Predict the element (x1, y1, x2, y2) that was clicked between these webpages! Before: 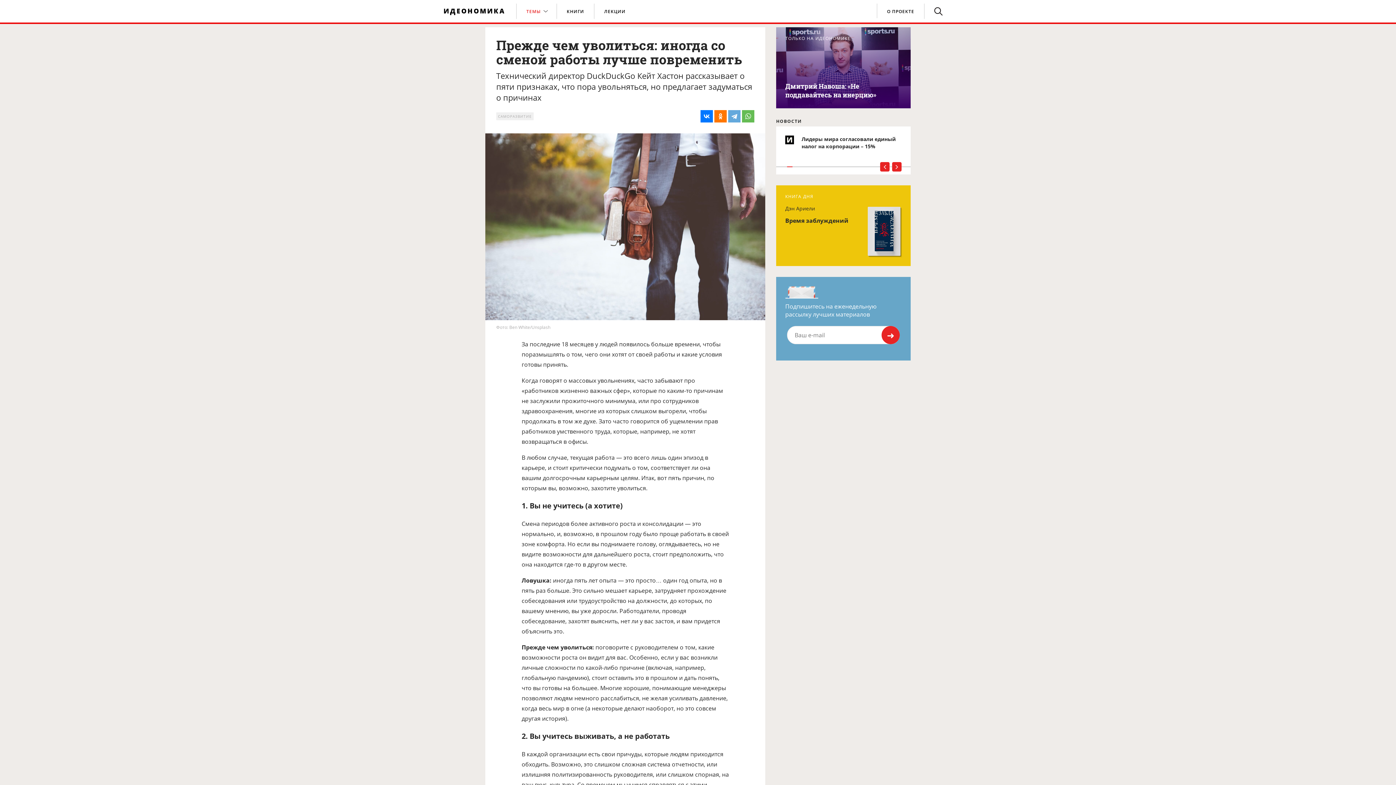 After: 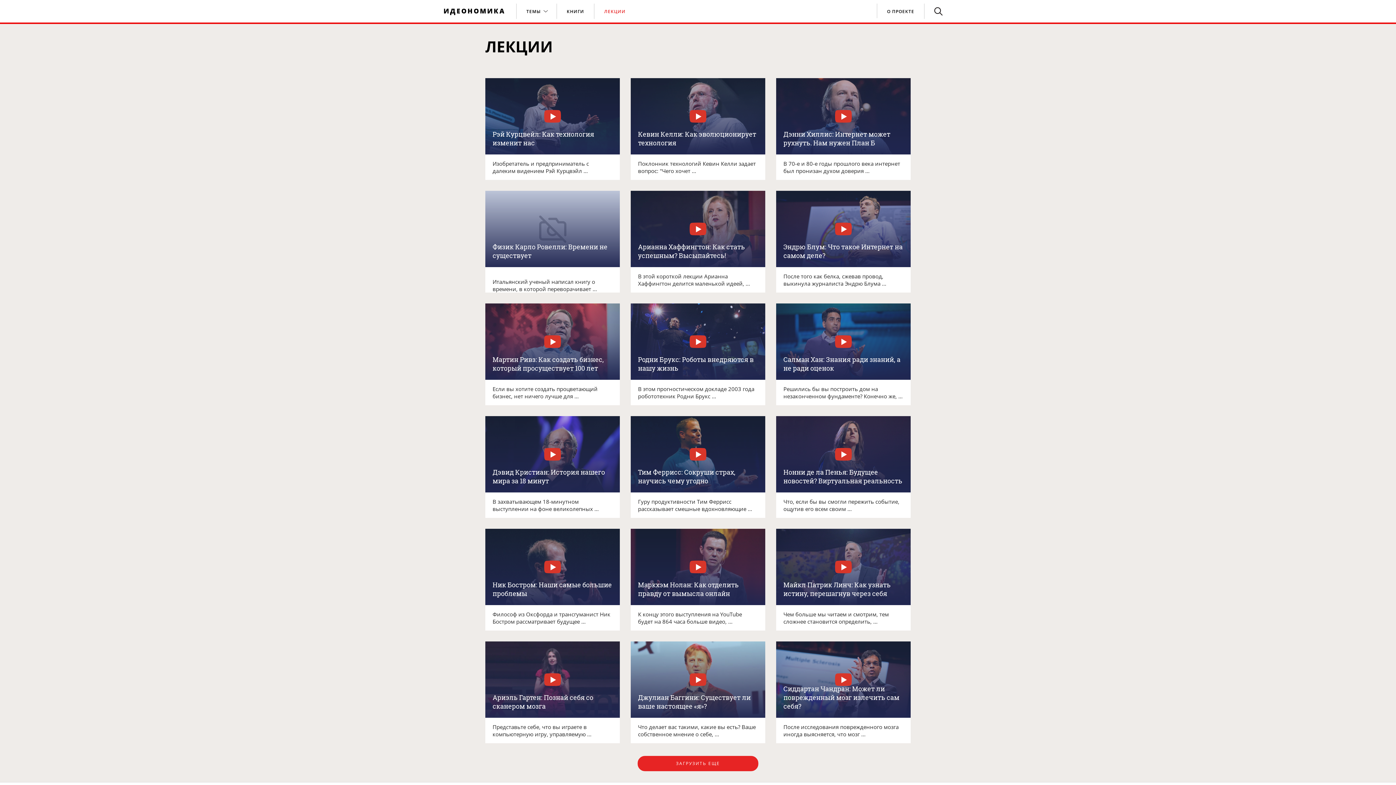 Action: label: ЛЕКЦИИ bbox: (604, 8, 625, 14)